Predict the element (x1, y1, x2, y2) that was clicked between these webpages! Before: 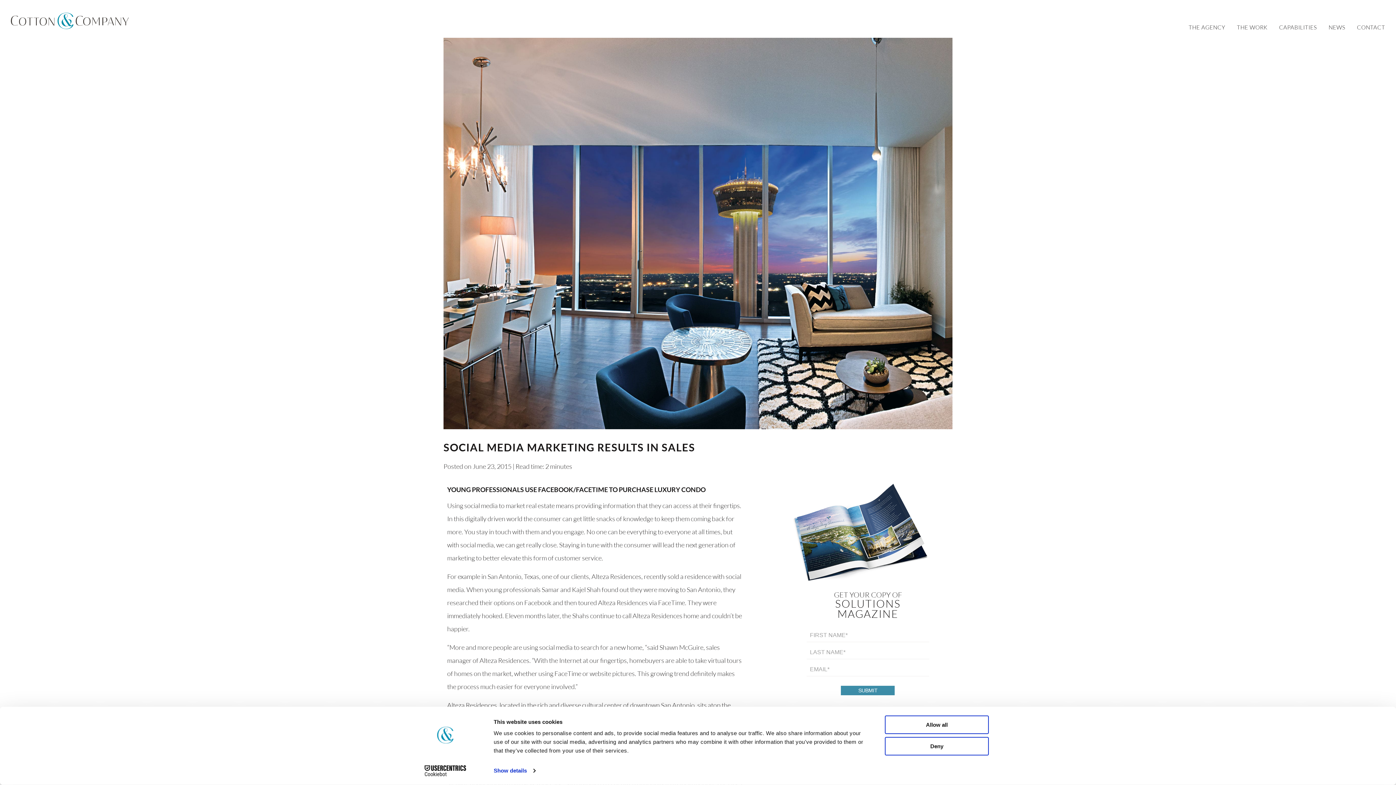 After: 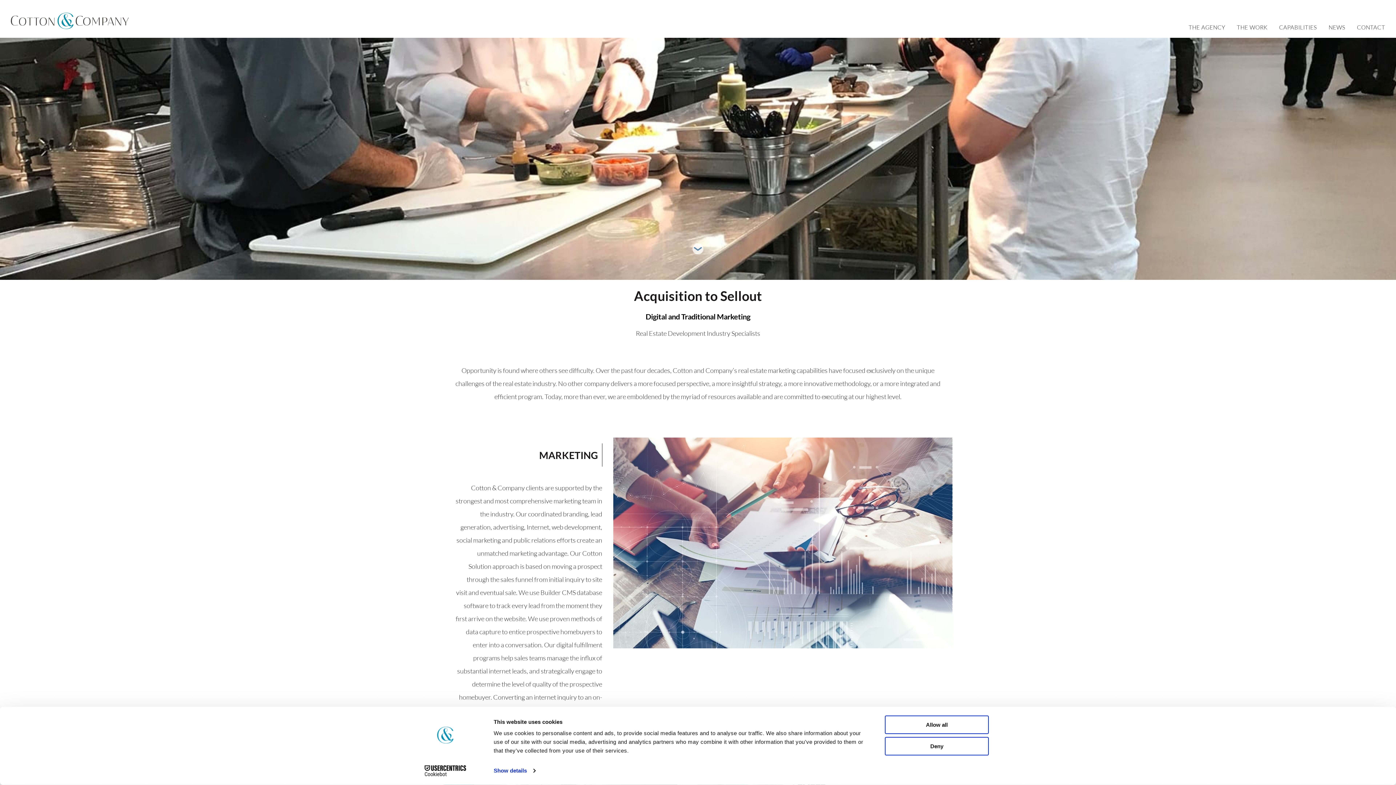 Action: bbox: (1273, 18, 1323, 36) label: CAPABILITIES